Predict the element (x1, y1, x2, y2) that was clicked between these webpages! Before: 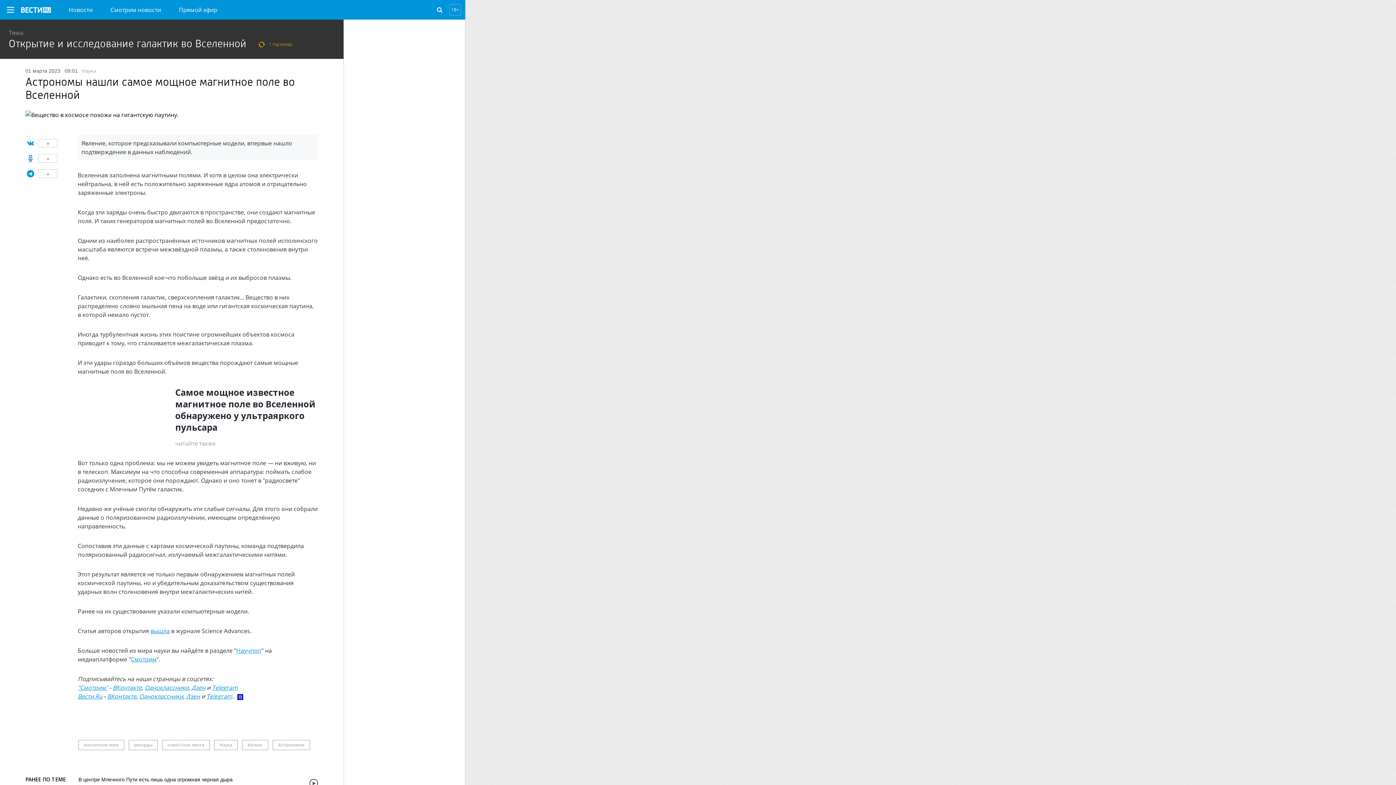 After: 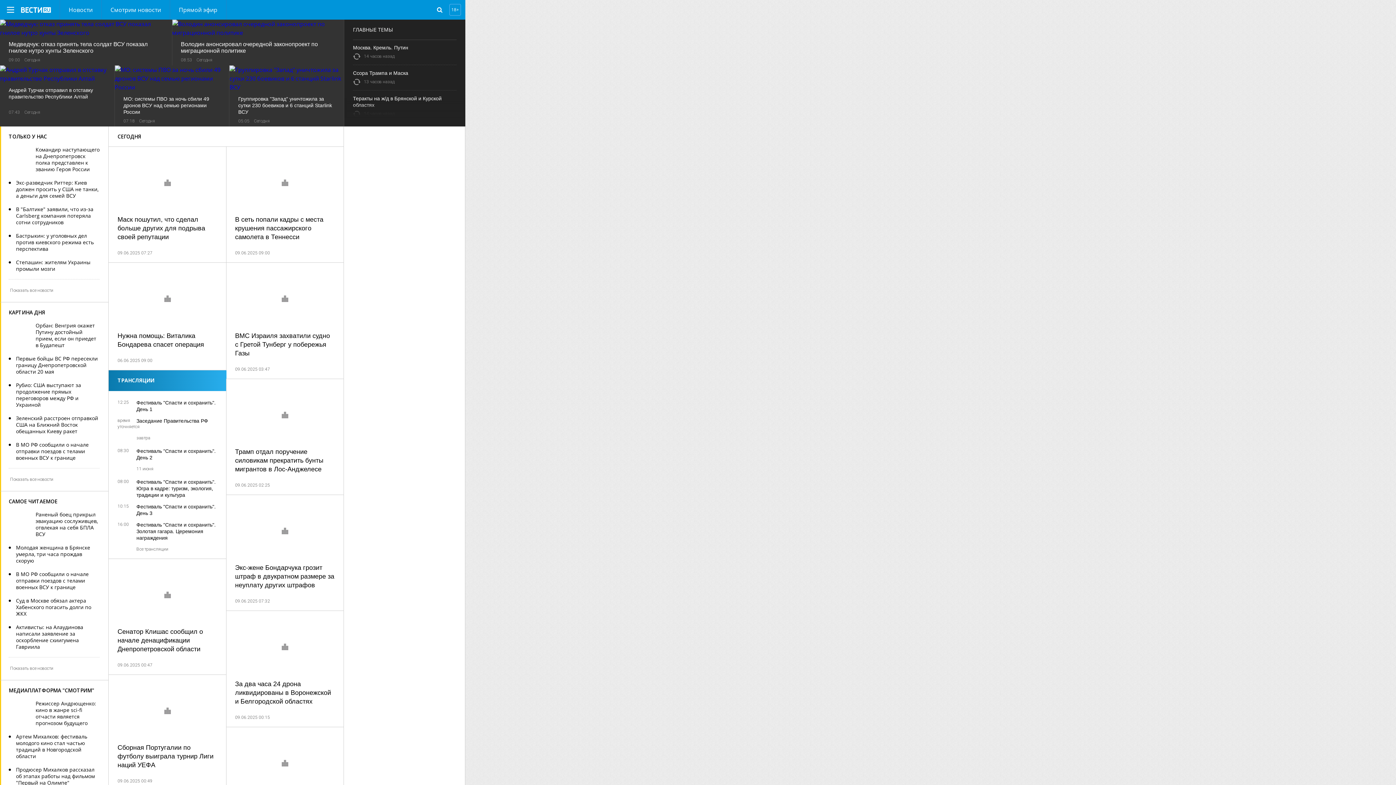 Action: bbox: (77, 692, 102, 700) label: Вести.Ru